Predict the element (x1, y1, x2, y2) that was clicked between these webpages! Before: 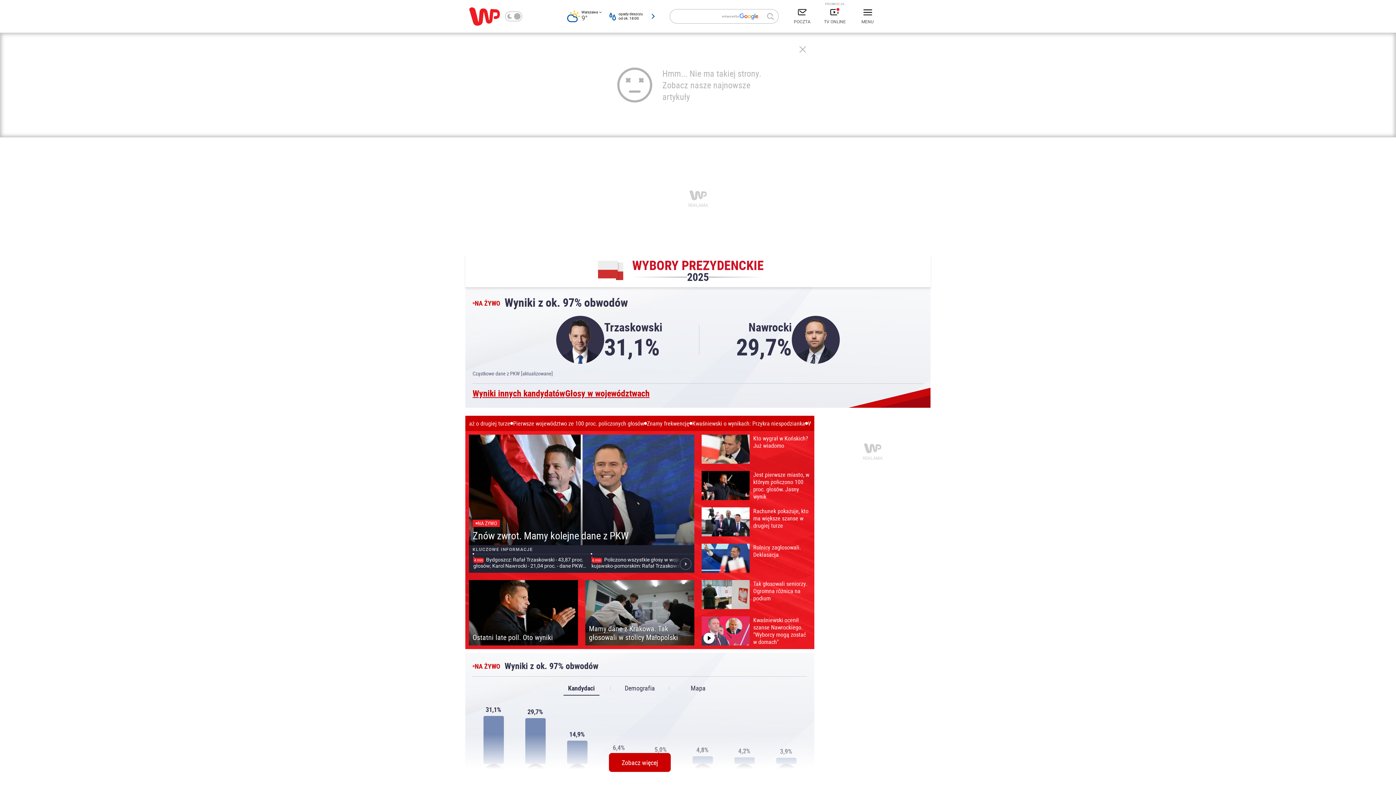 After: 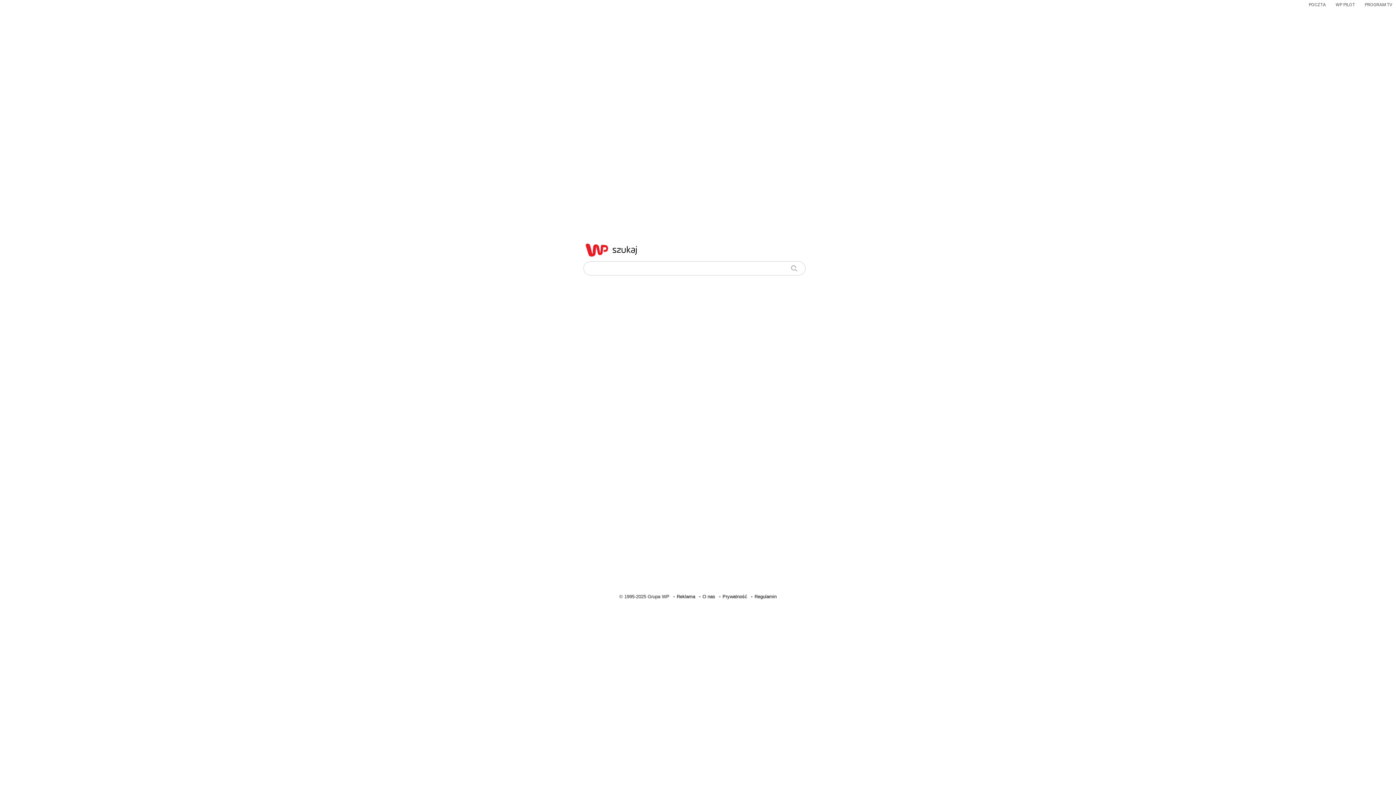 Action: bbox: (762, 9, 778, 23)